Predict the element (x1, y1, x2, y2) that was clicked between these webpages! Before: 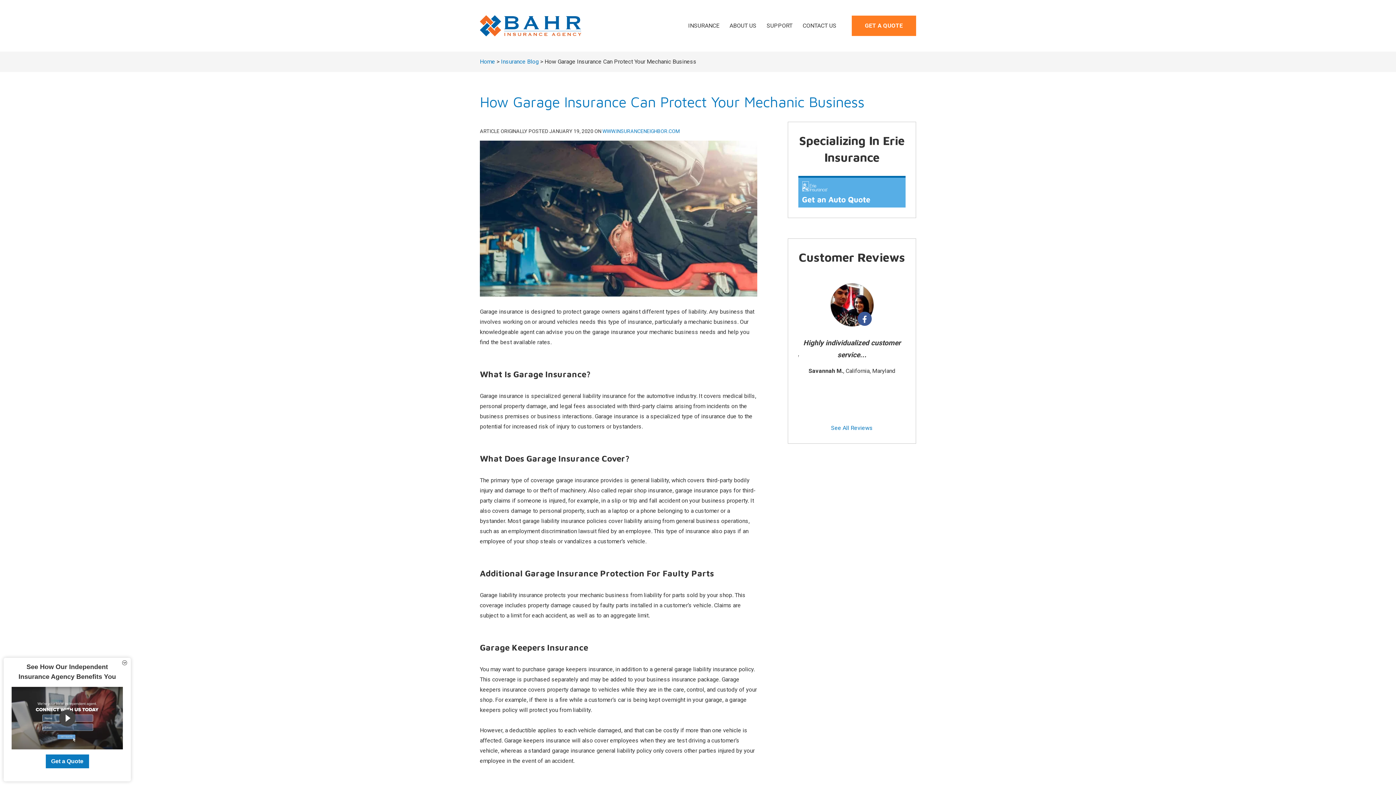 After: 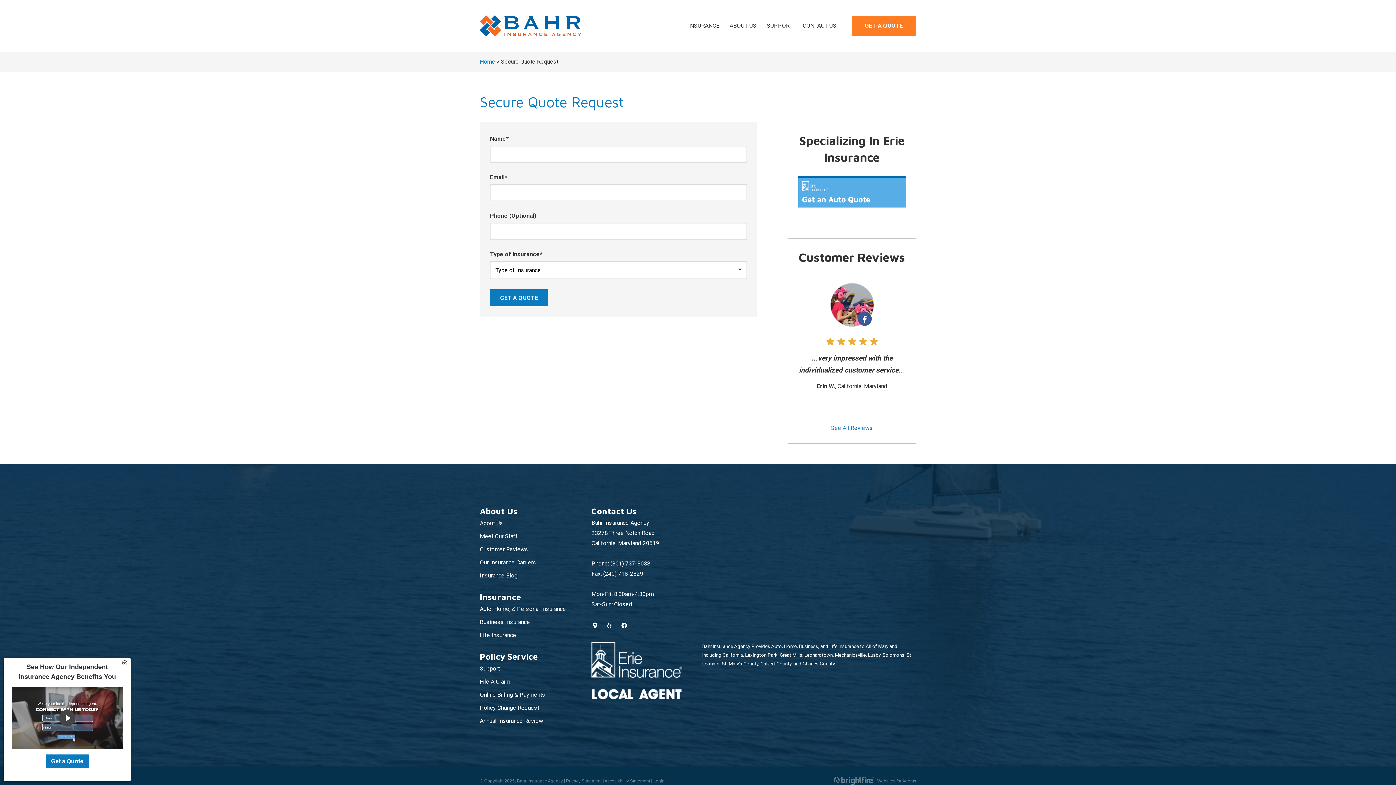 Action: label: GET A QUOTE bbox: (851, 15, 916, 36)